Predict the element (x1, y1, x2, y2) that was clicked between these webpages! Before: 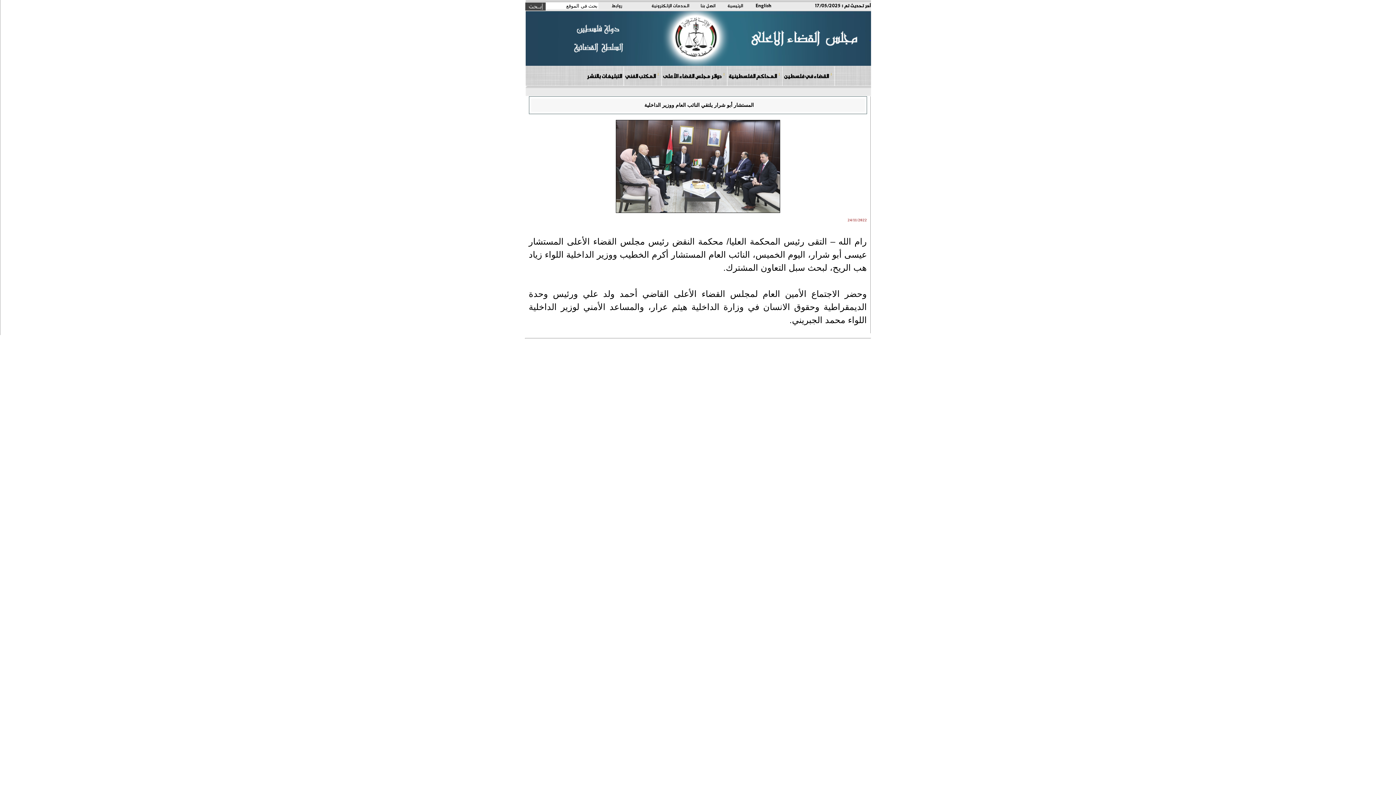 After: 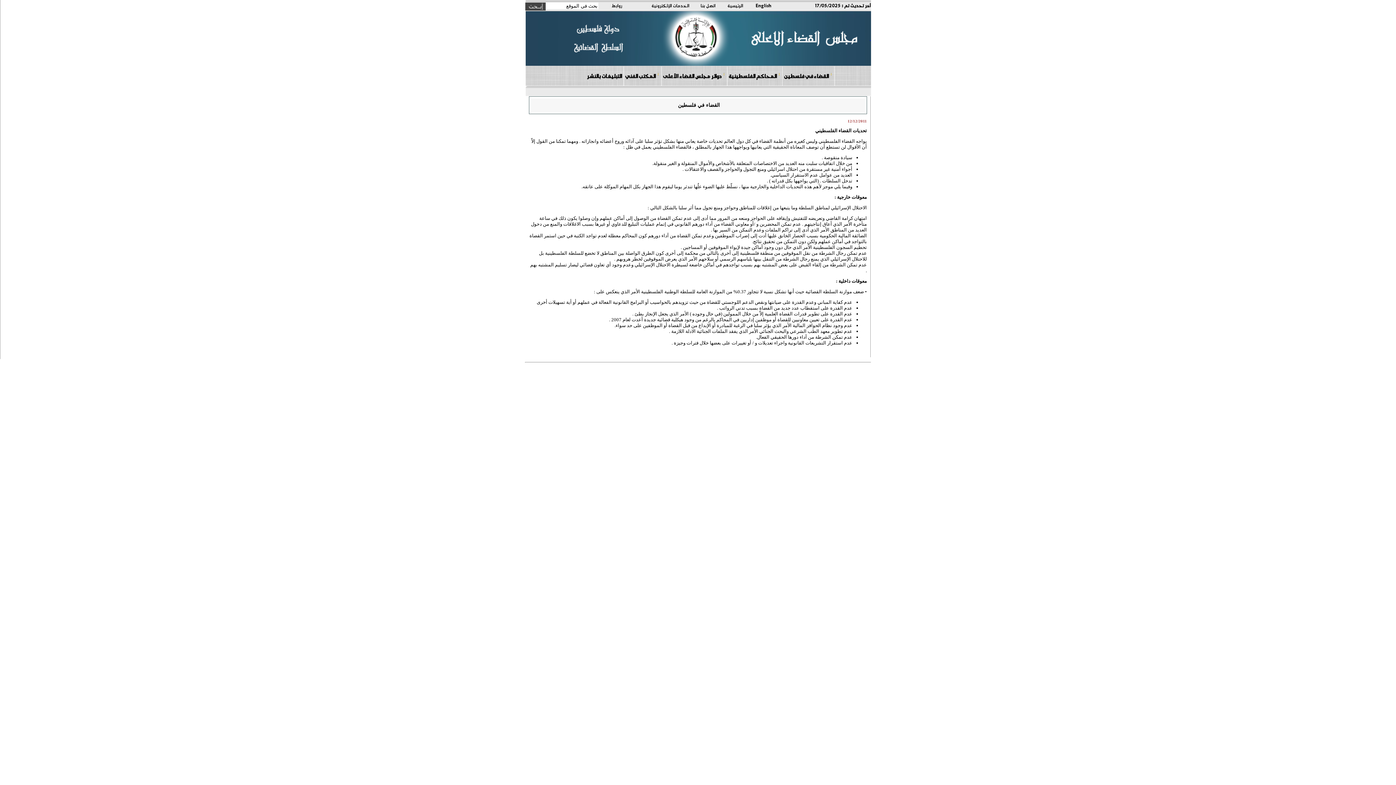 Action: label: القضاء في فلسطين bbox: (782, 66, 834, 85)